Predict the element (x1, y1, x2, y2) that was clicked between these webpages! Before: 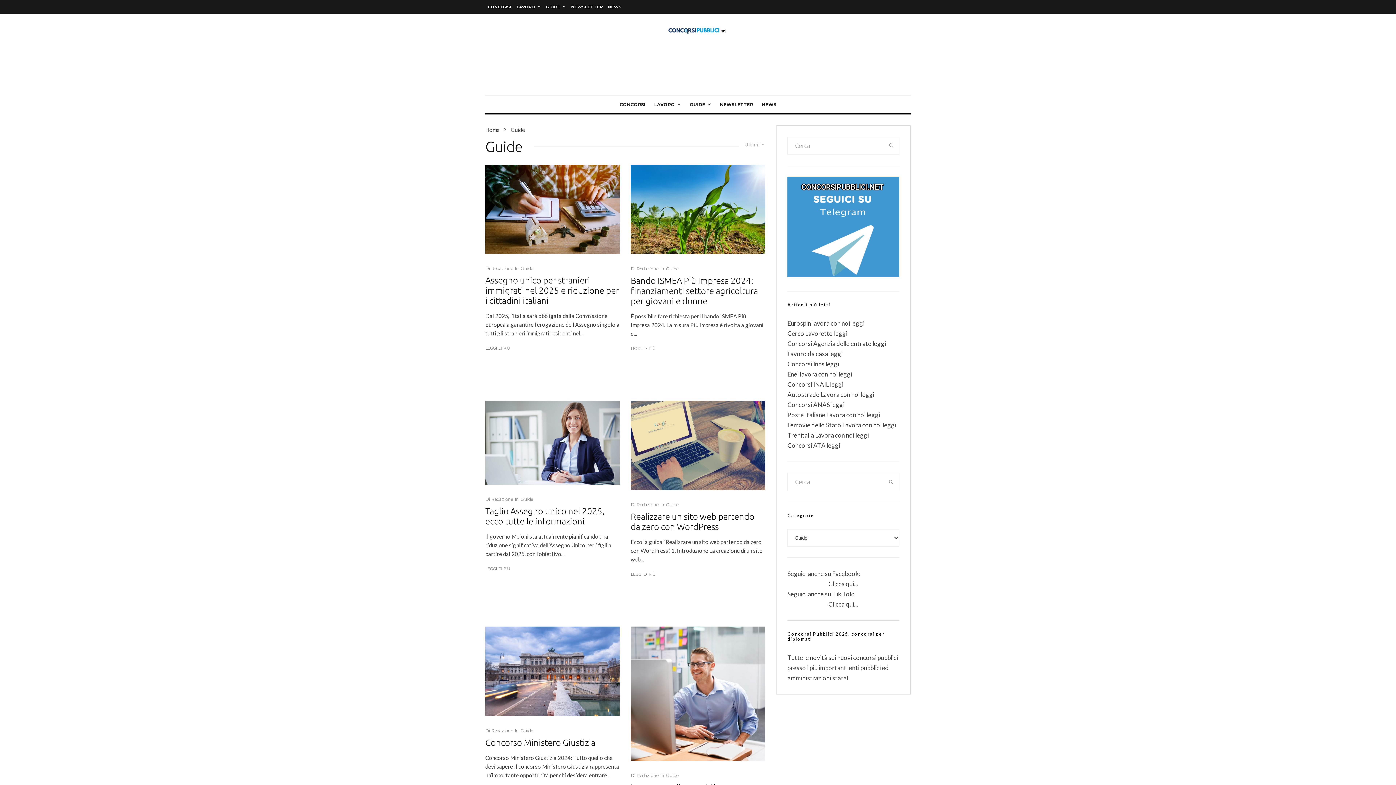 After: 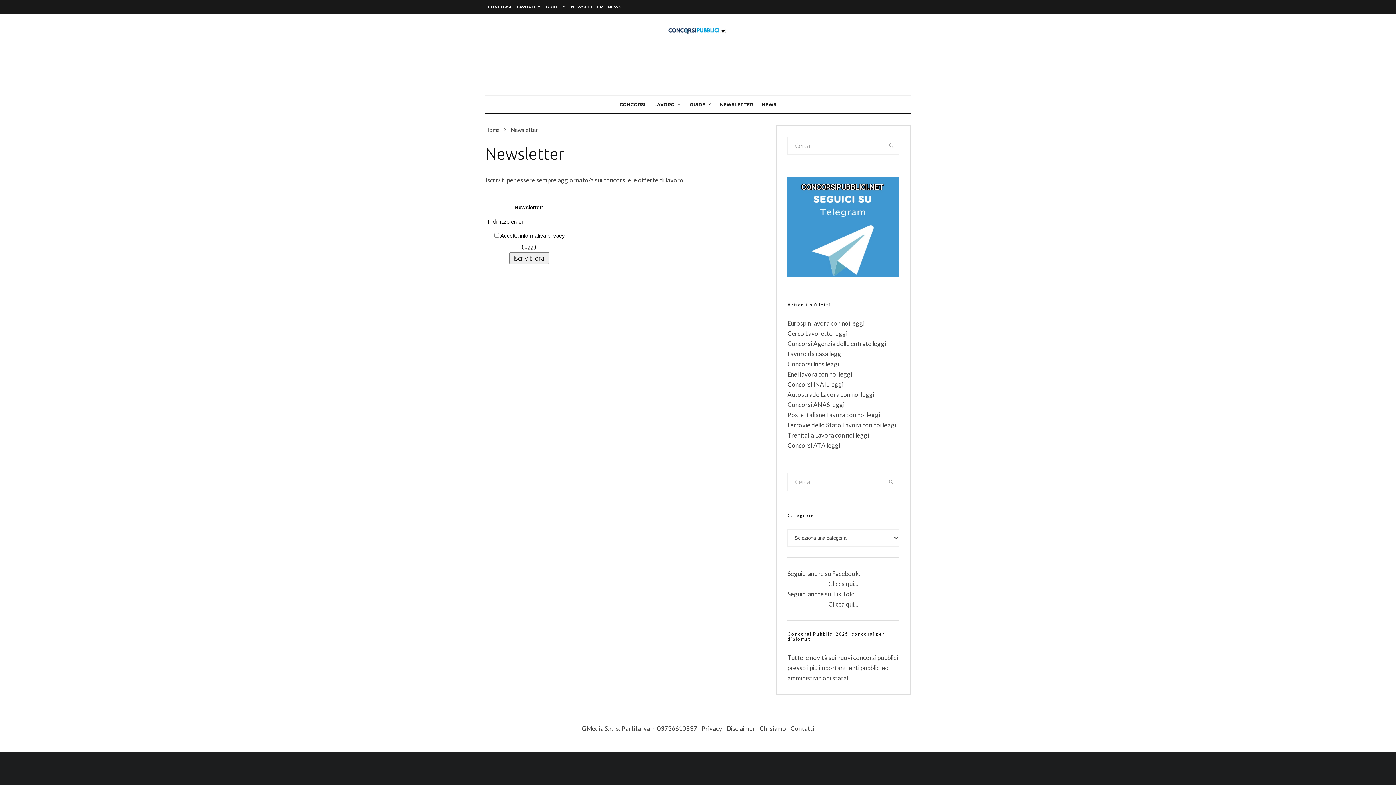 Action: bbox: (568, 0, 605, 13) label: NEWSLETTER